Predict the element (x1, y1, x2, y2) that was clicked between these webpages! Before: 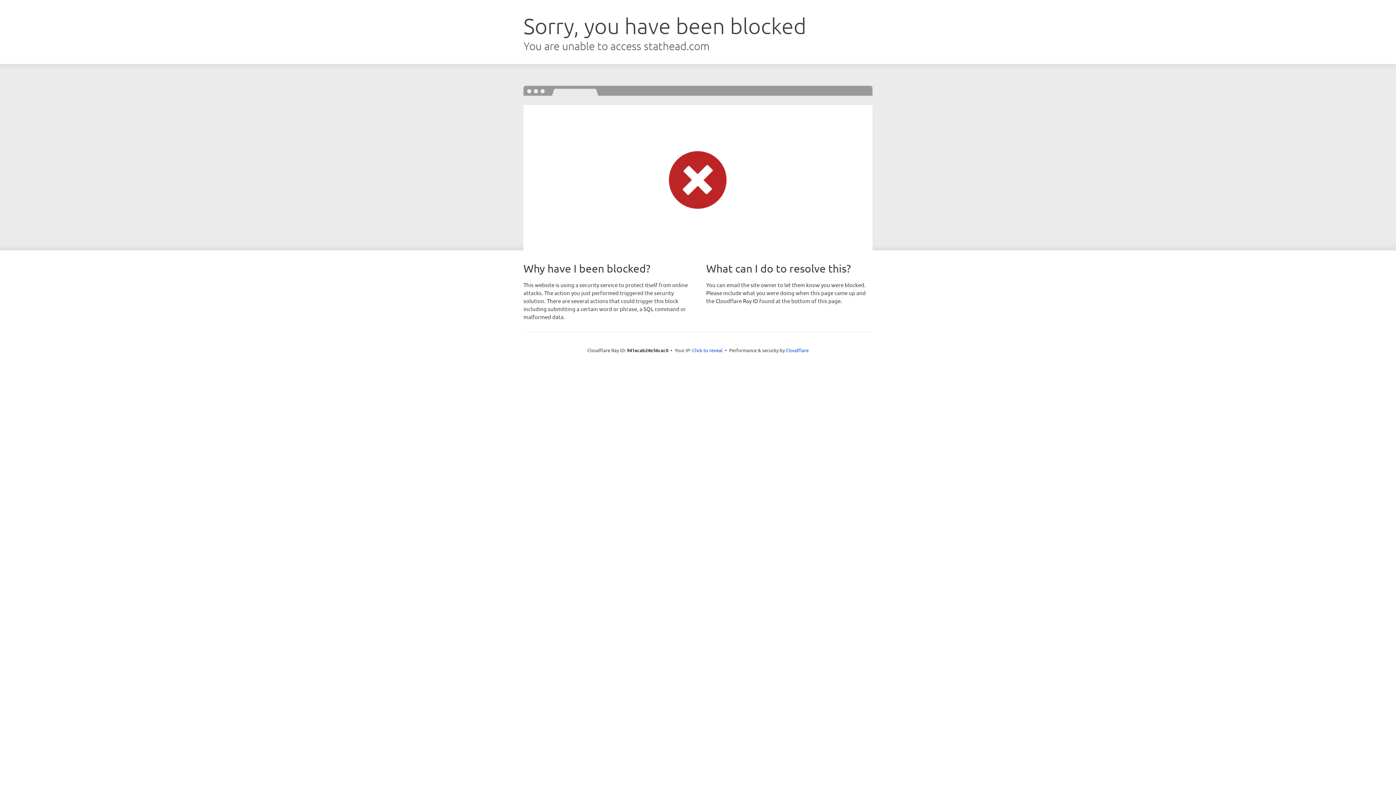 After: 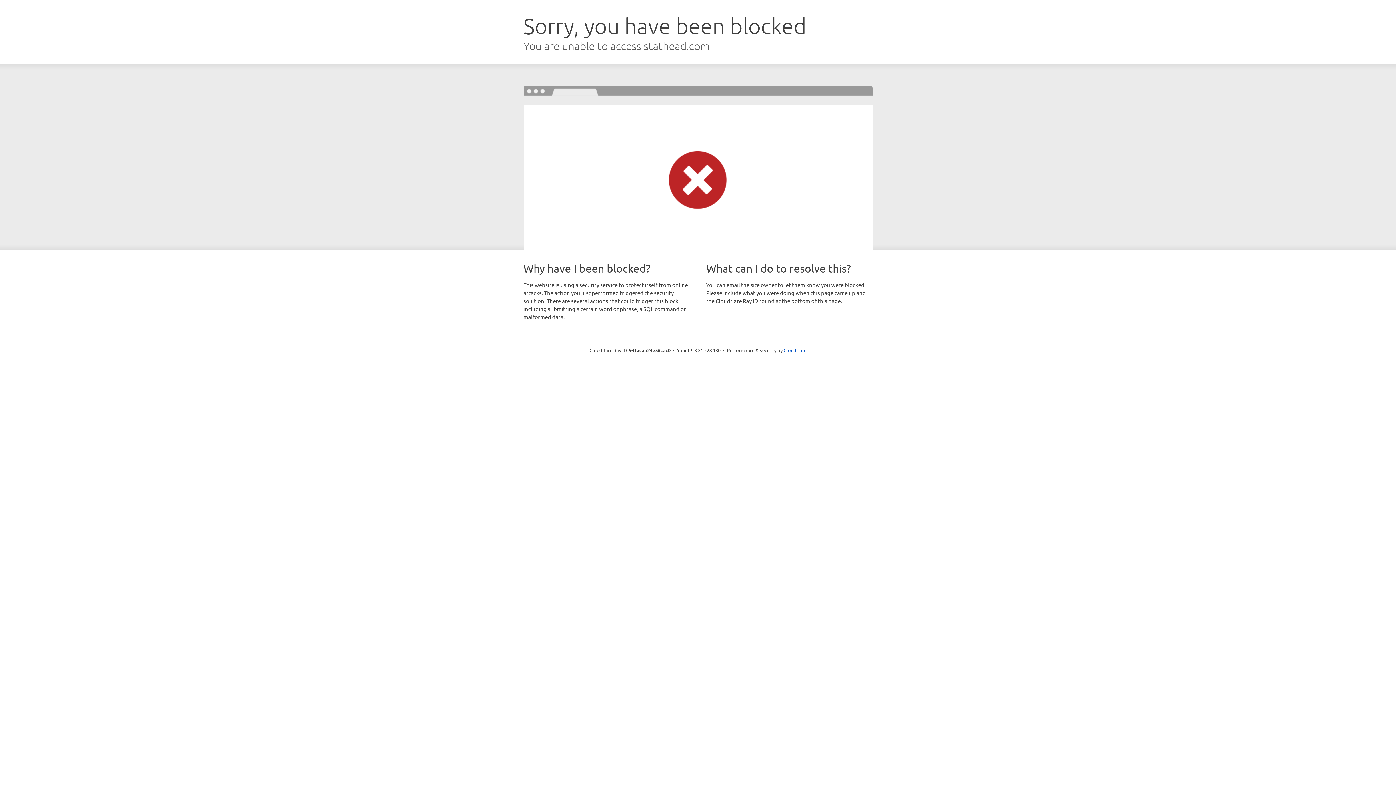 Action: bbox: (692, 346, 722, 353) label: Click to reveal